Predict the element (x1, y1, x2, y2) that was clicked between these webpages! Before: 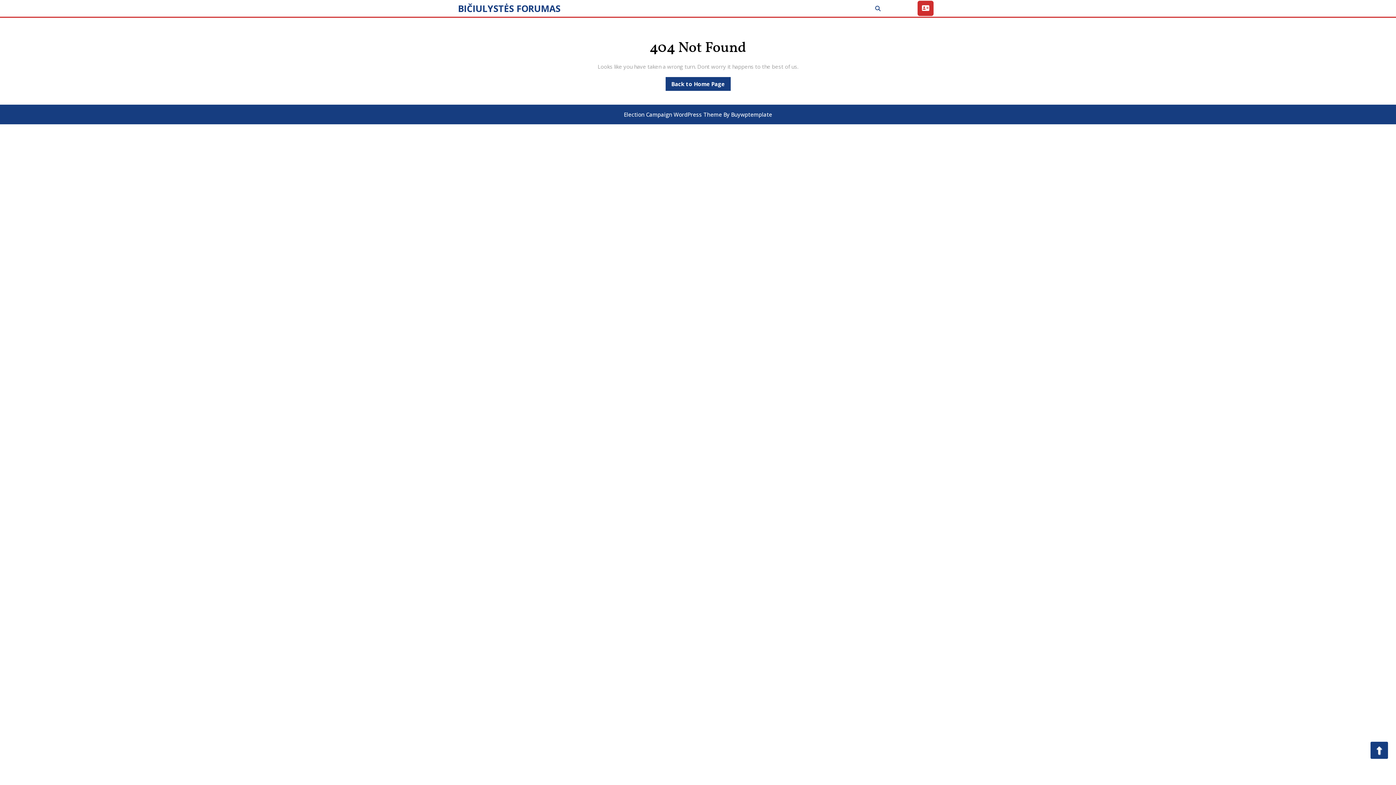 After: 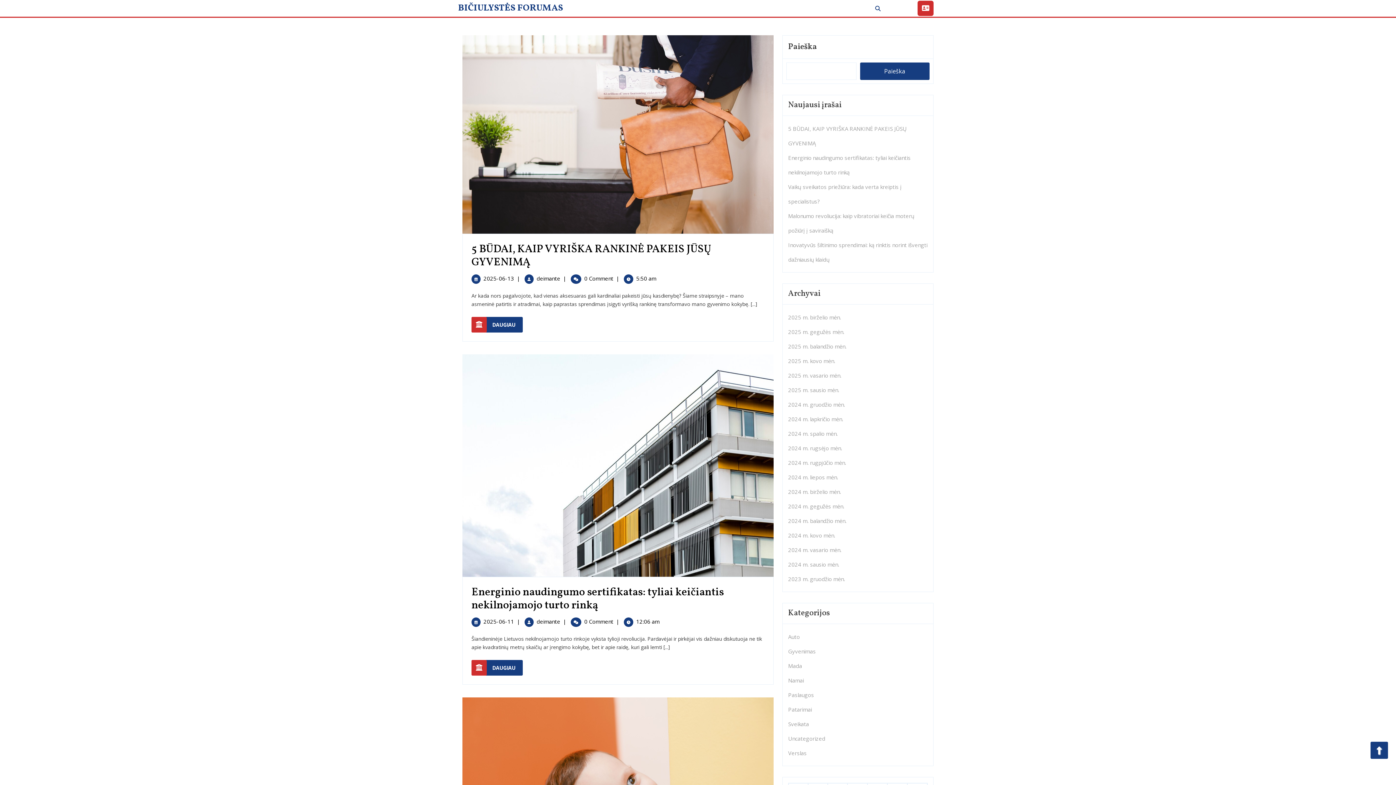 Action: label: Back to Home Page
Back to Home Page bbox: (664, 76, 731, 91)